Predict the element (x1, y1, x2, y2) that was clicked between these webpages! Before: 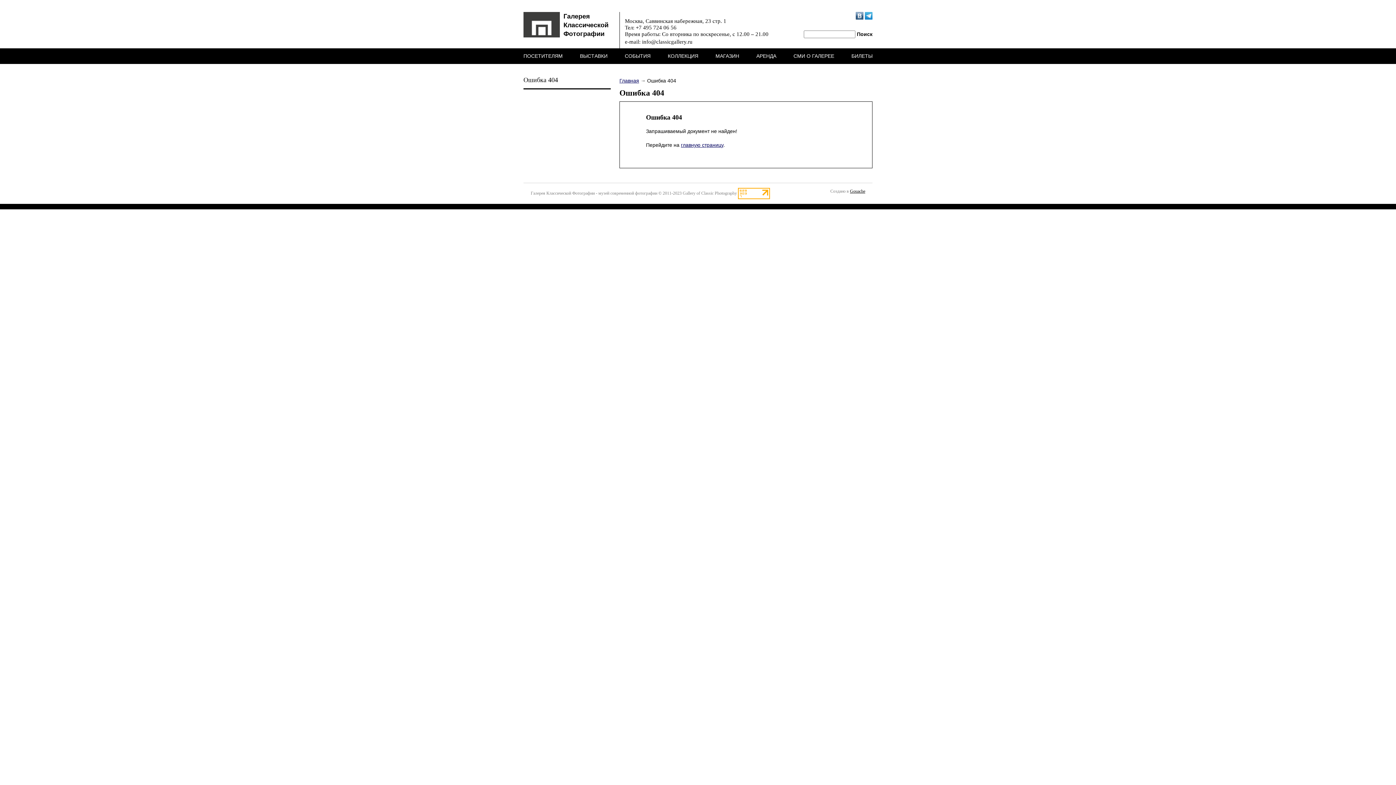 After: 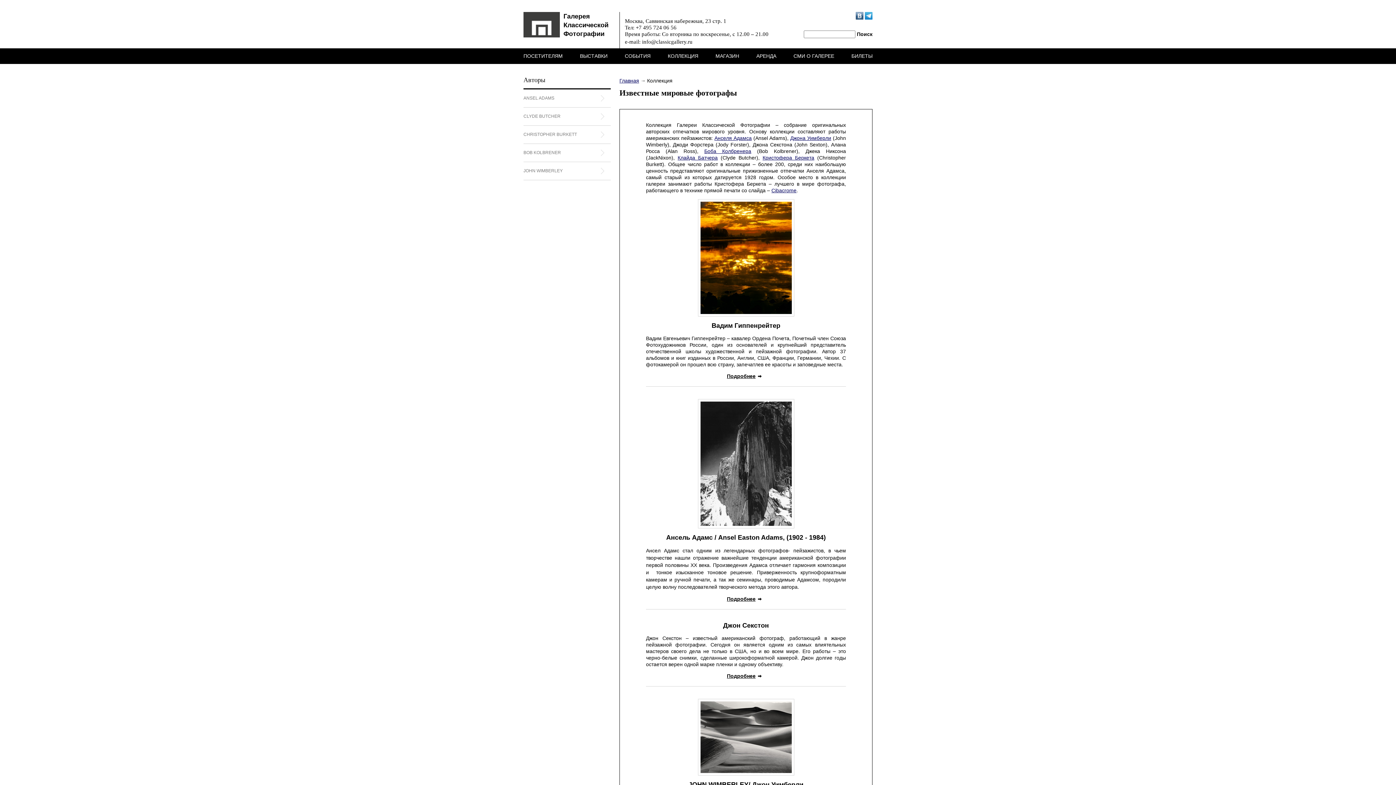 Action: bbox: (667, 48, 698, 64) label: КОЛЛЕКЦИЯ